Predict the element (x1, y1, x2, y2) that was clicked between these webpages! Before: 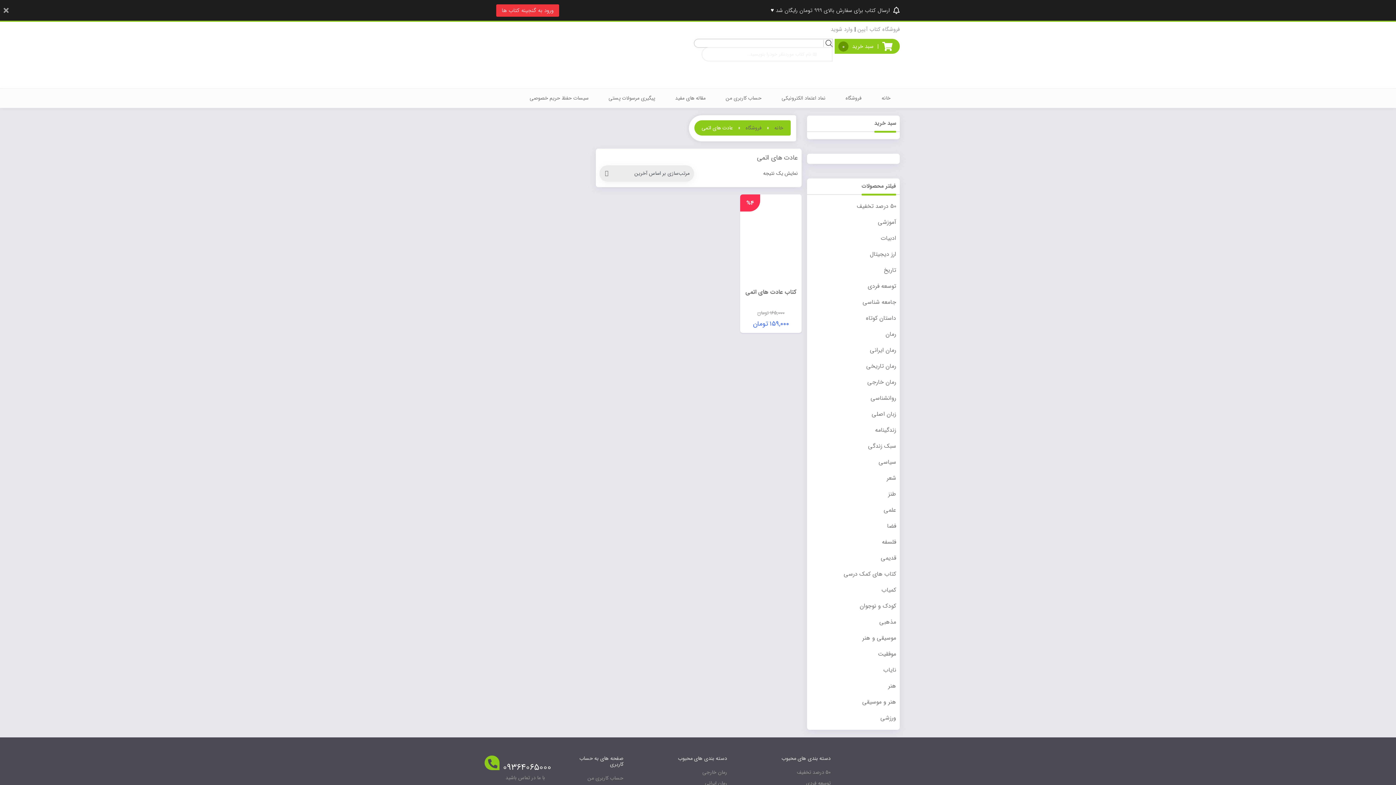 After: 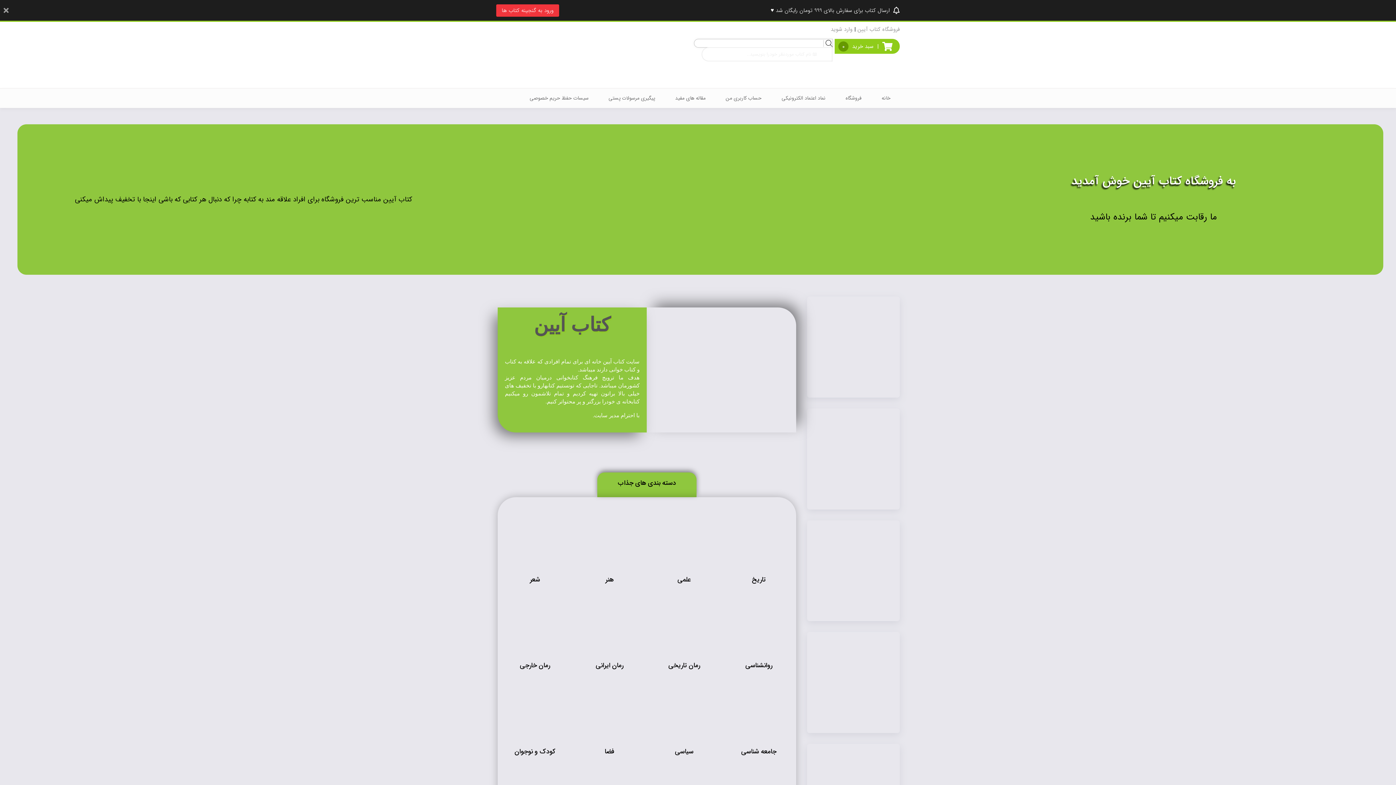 Action: label: خانه bbox: (774, 124, 783, 132)